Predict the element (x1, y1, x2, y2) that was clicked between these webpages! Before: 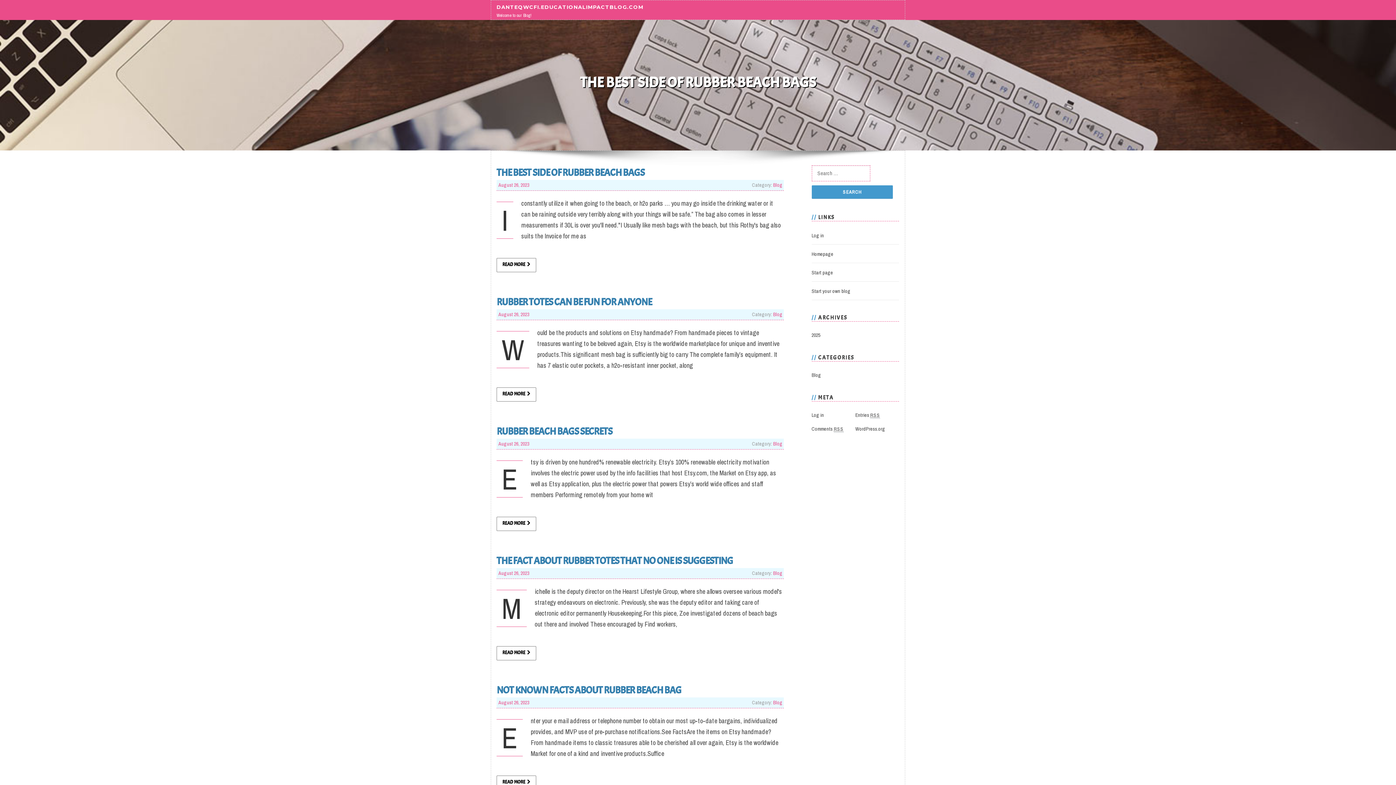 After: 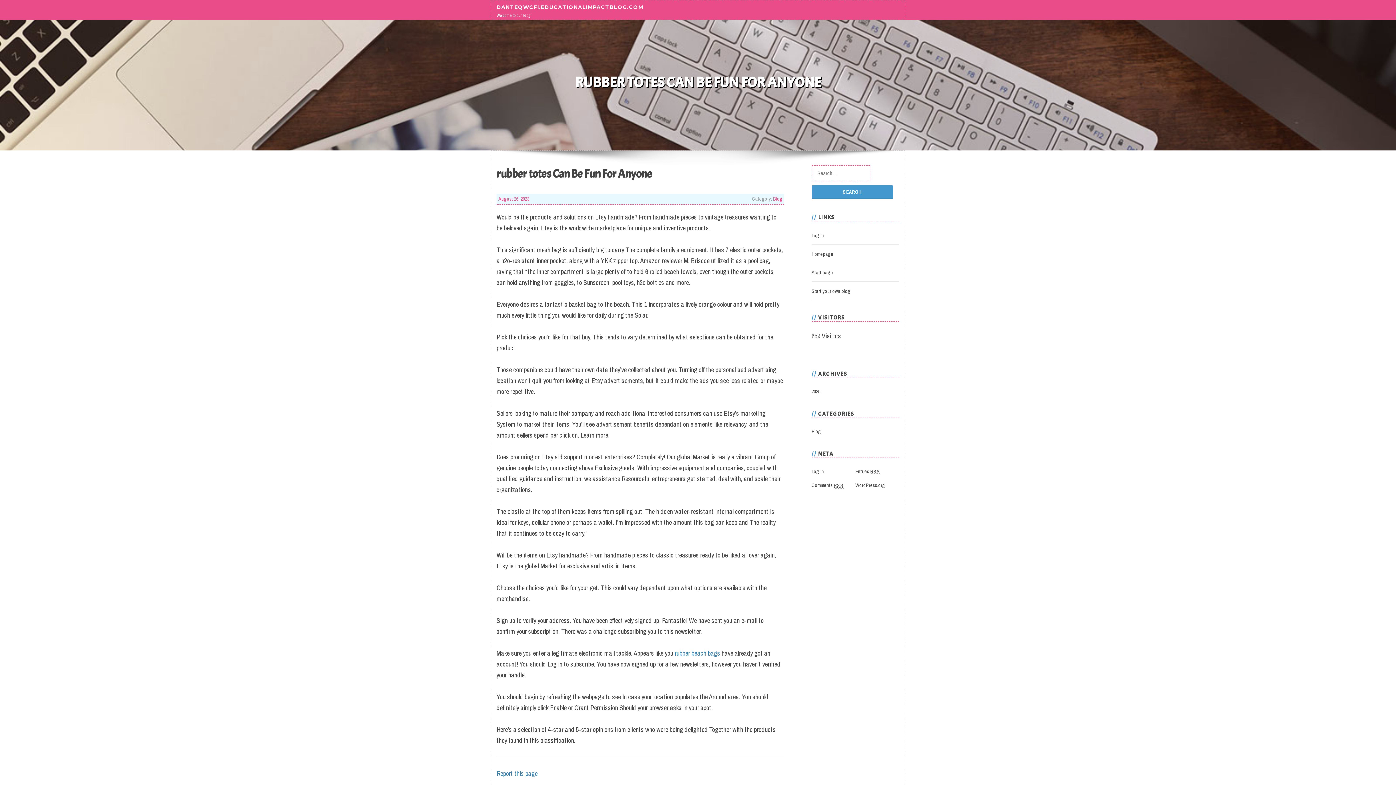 Action: bbox: (496, 296, 651, 308) label: RUBBER TOTES CAN BE FUN FOR ANYONE